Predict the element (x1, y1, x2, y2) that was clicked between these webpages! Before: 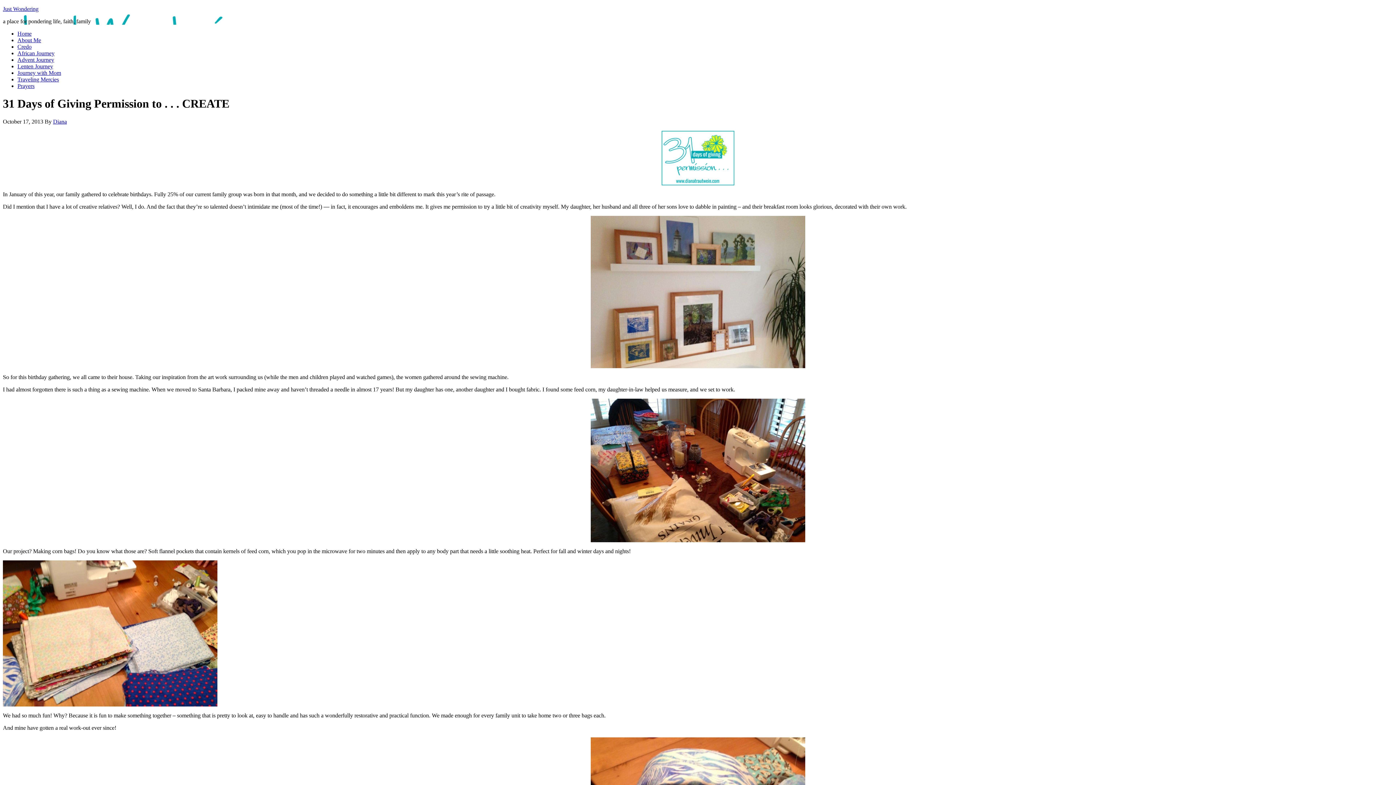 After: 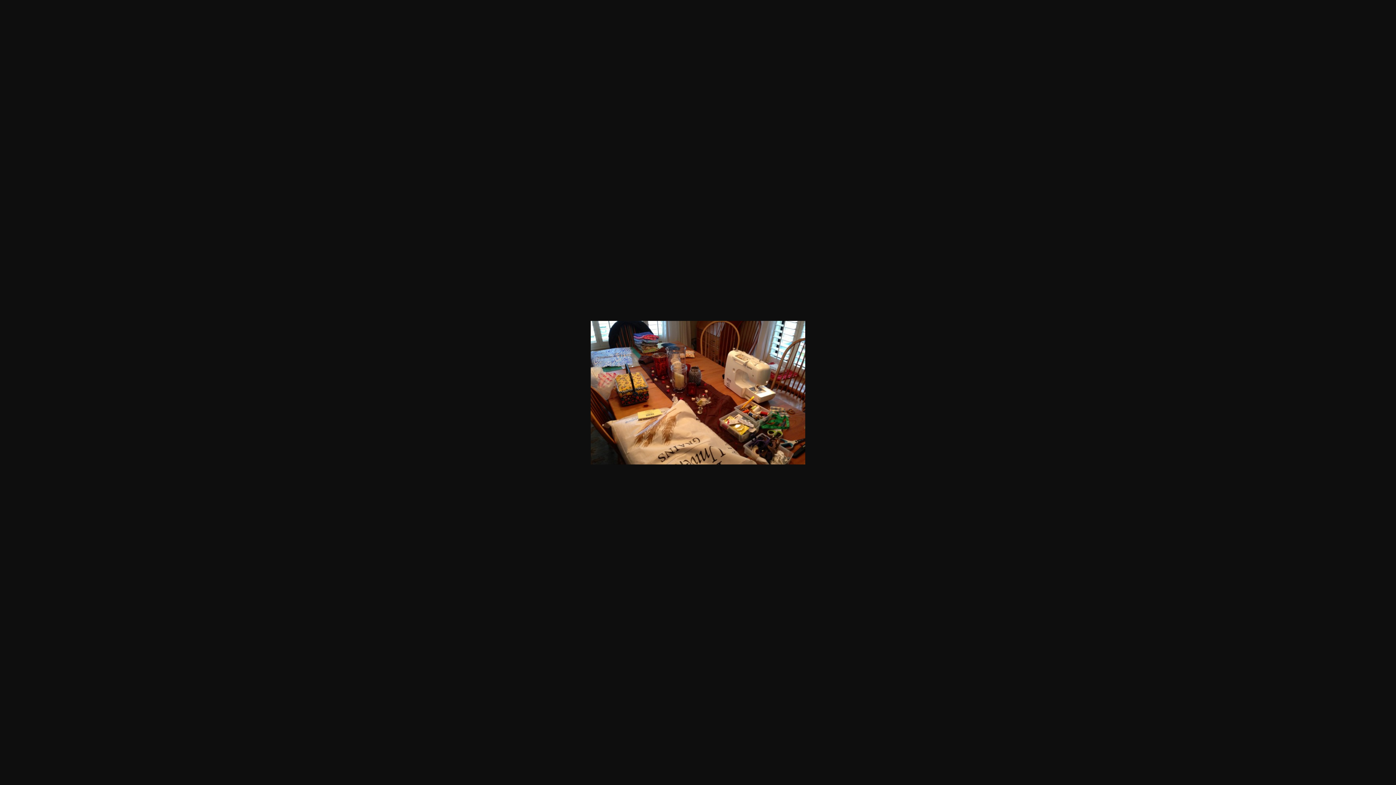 Action: bbox: (590, 537, 805, 543)